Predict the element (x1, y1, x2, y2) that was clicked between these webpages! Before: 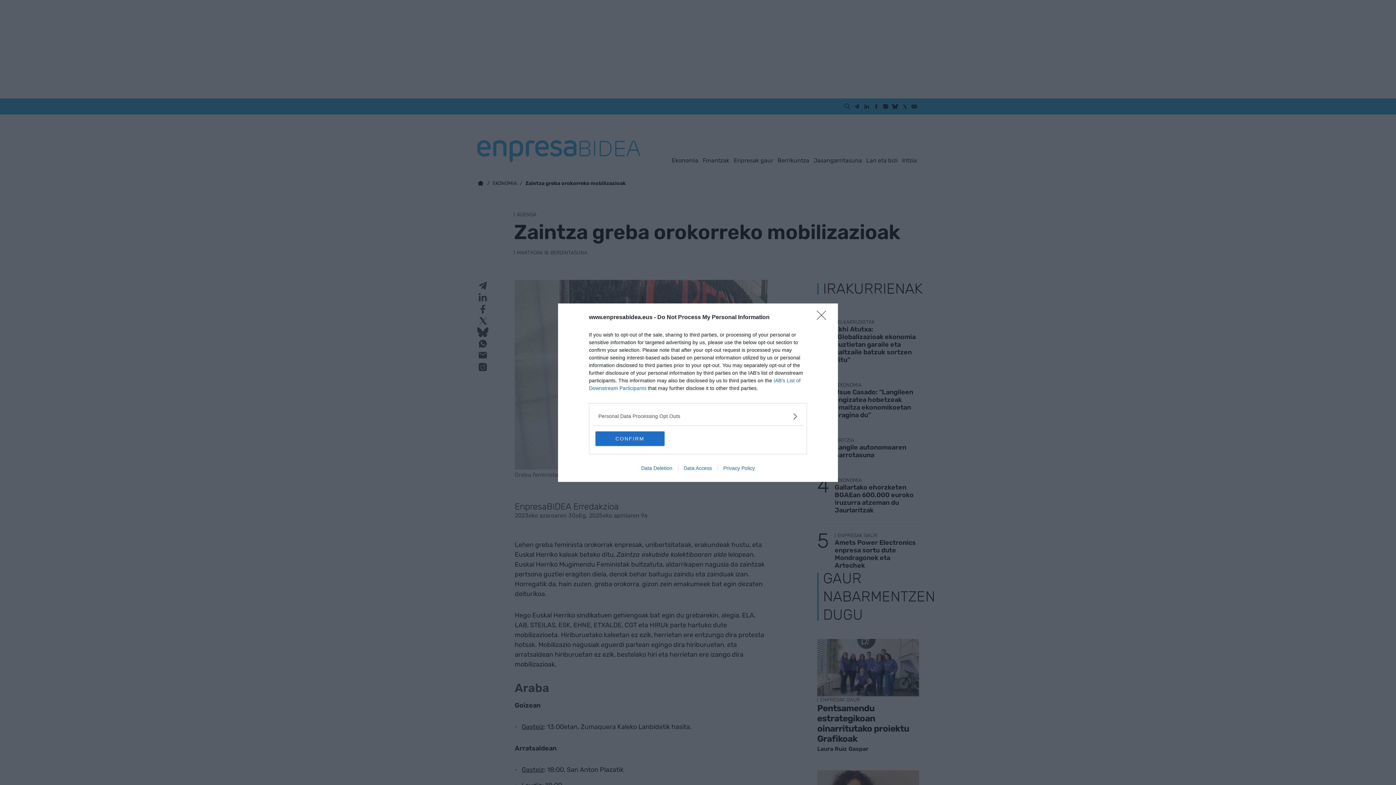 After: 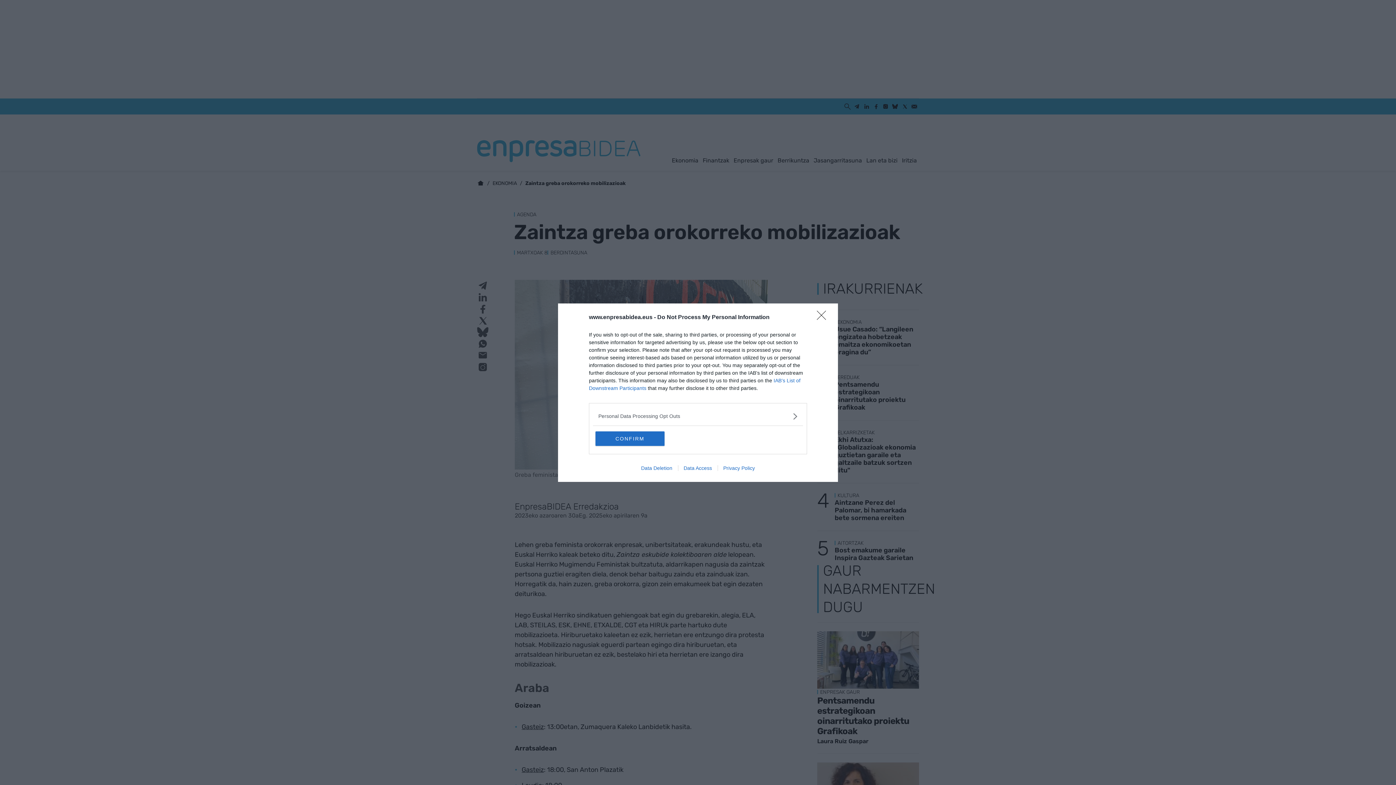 Action: label: Privacy Policy bbox: (717, 465, 760, 471)